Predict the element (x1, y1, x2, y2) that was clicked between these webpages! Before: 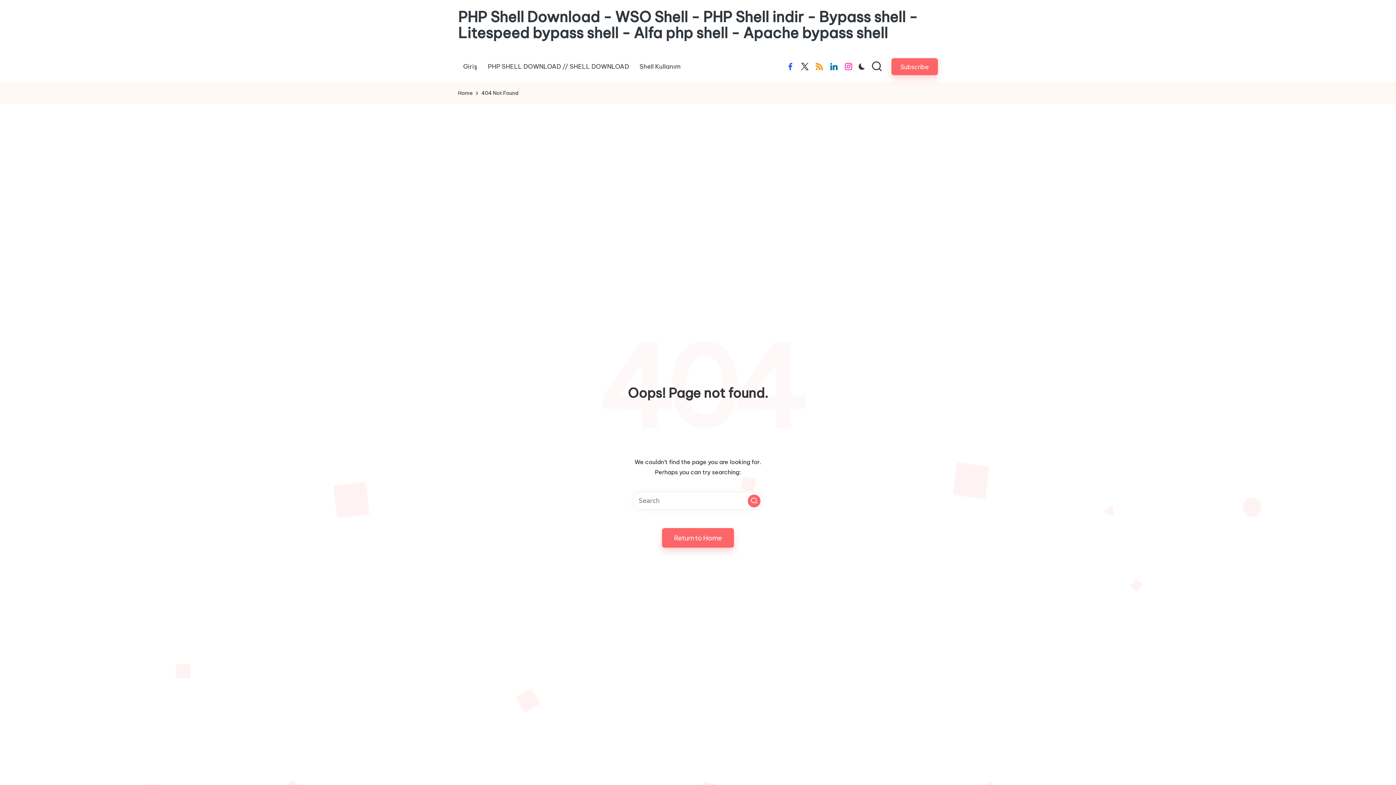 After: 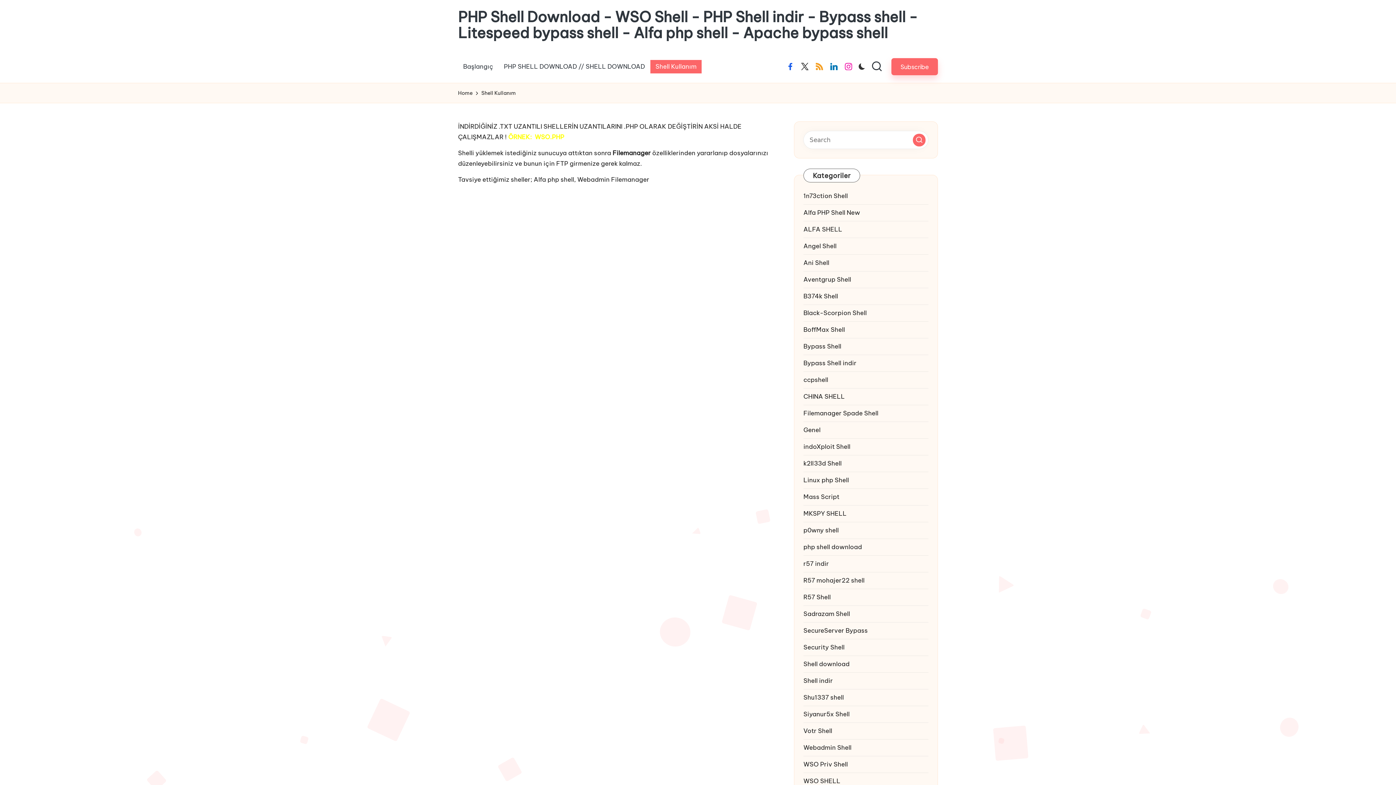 Action: bbox: (634, 59, 685, 73) label: Shell Kullanım